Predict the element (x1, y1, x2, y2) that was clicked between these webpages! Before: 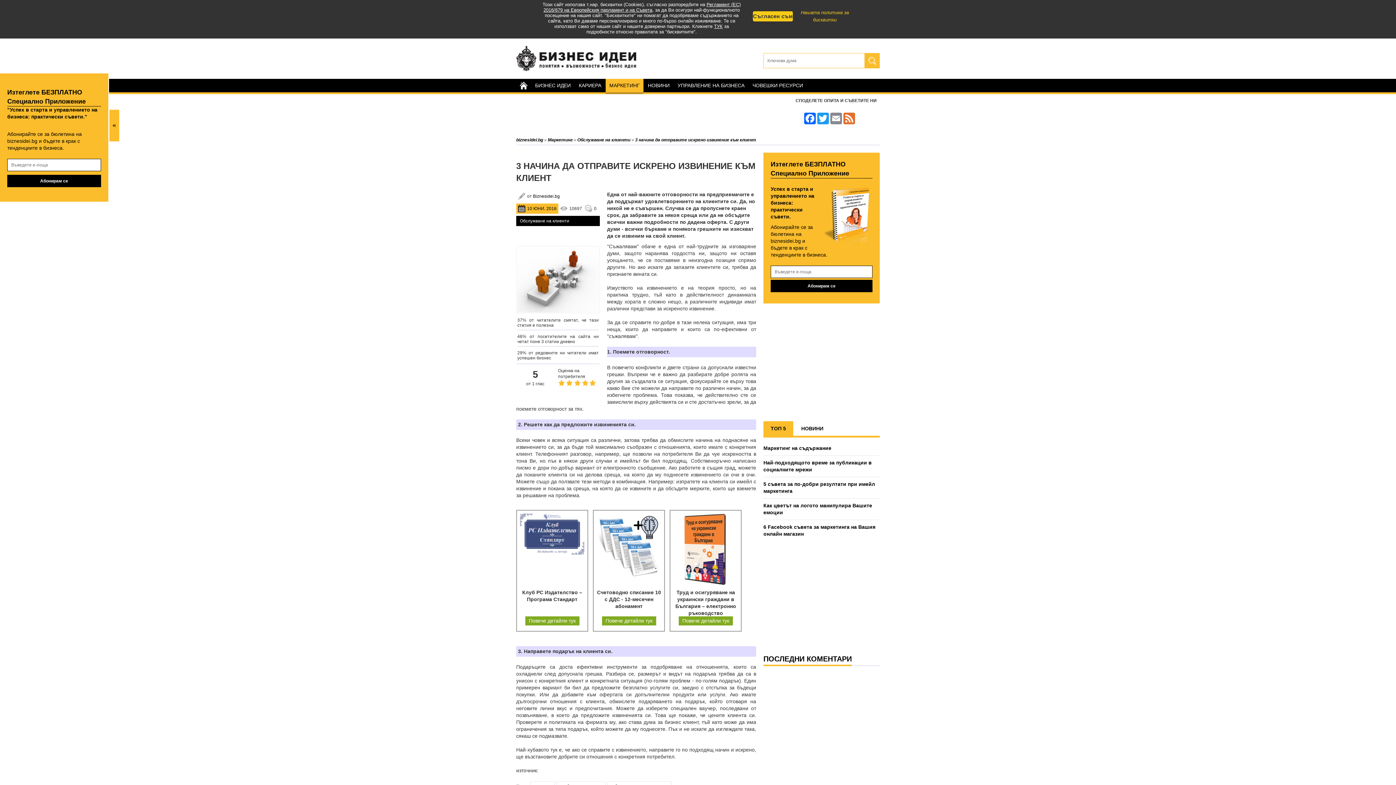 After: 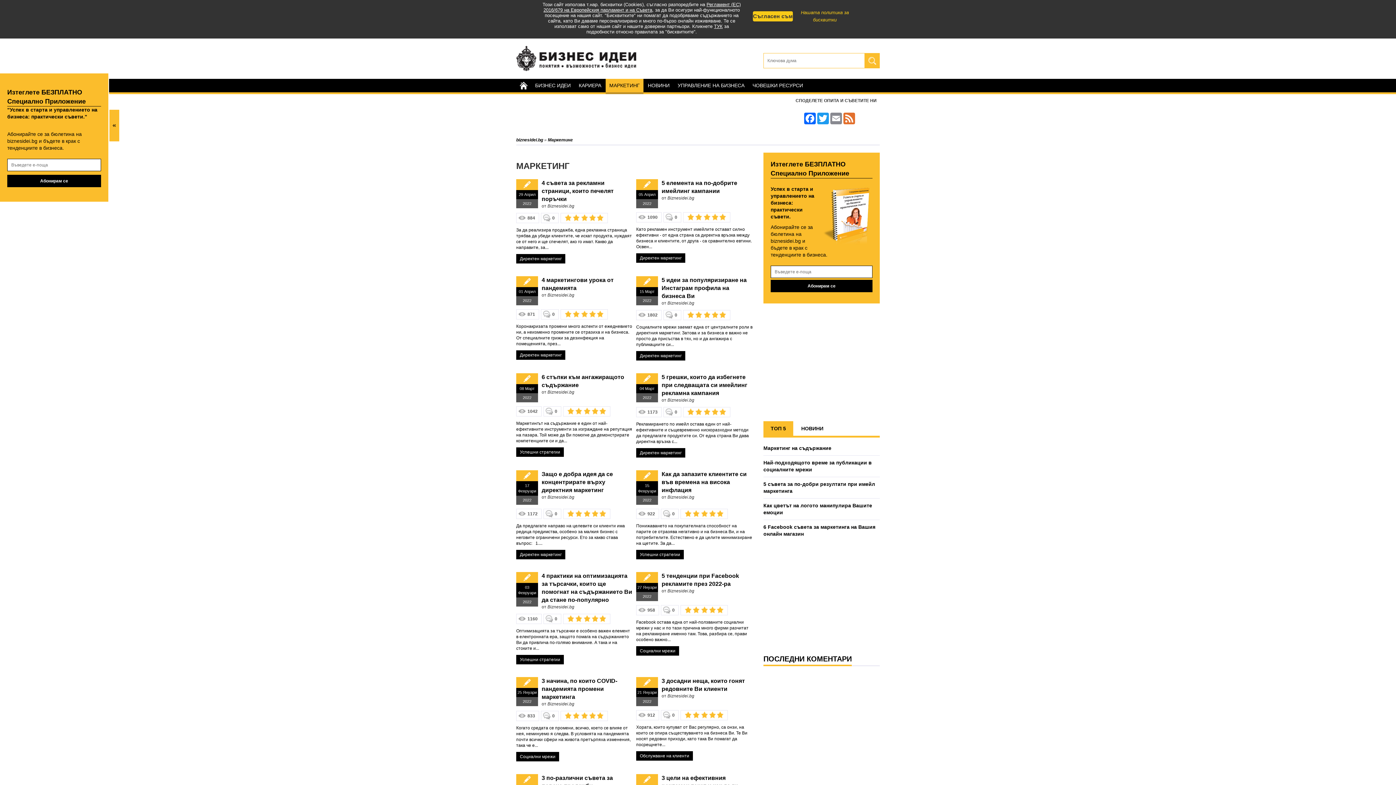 Action: bbox: (605, 78, 643, 94) label: МАРКЕТИНГ